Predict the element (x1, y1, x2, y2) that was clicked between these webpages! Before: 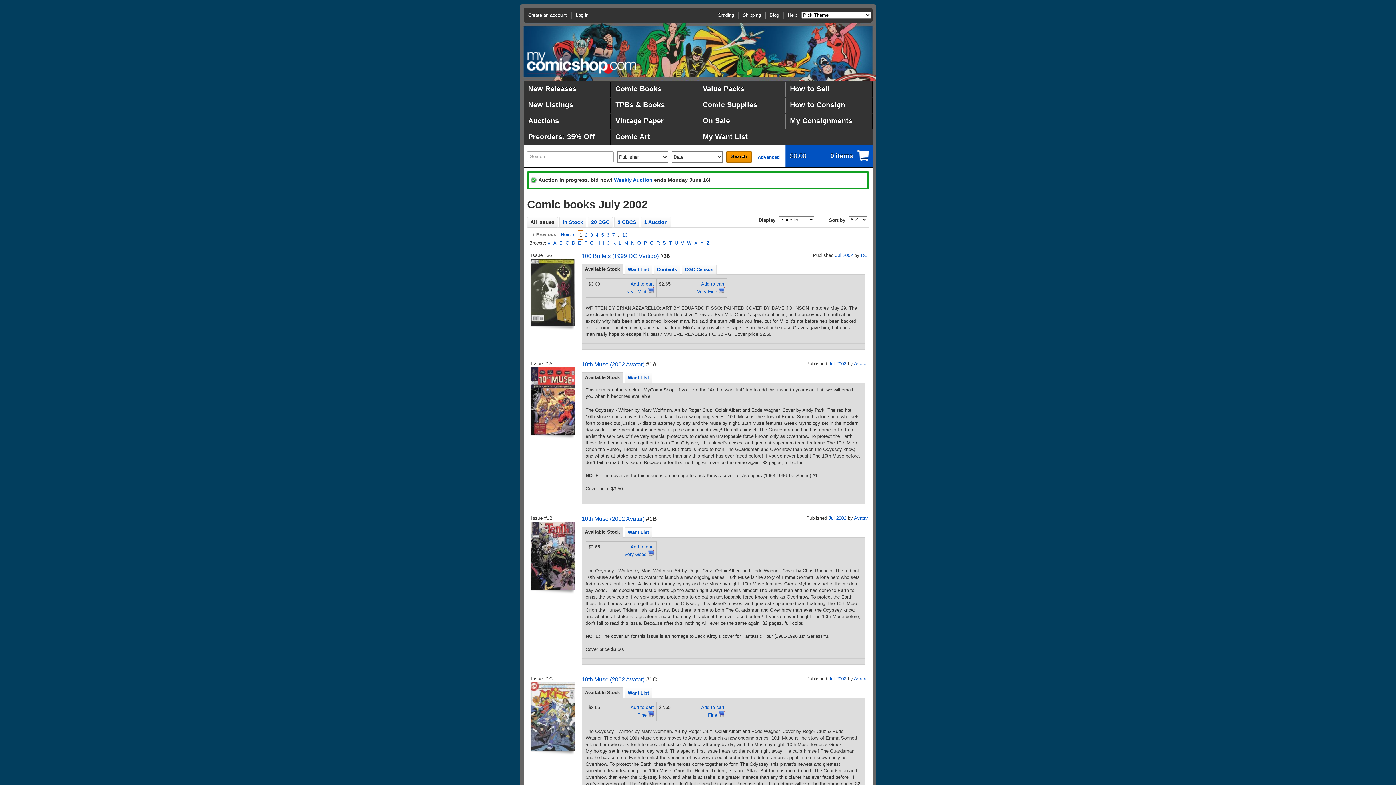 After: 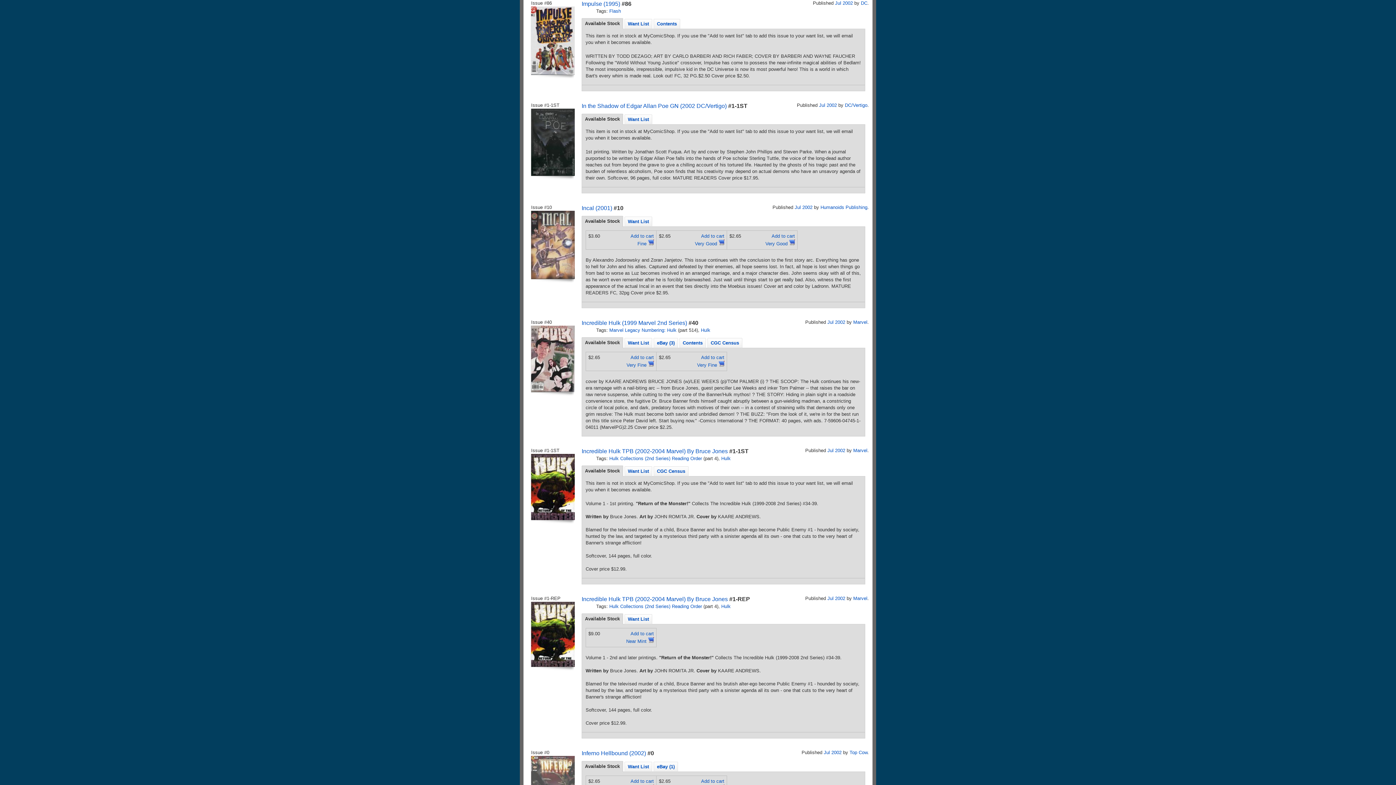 Action: label: I bbox: (601, 240, 605, 246)